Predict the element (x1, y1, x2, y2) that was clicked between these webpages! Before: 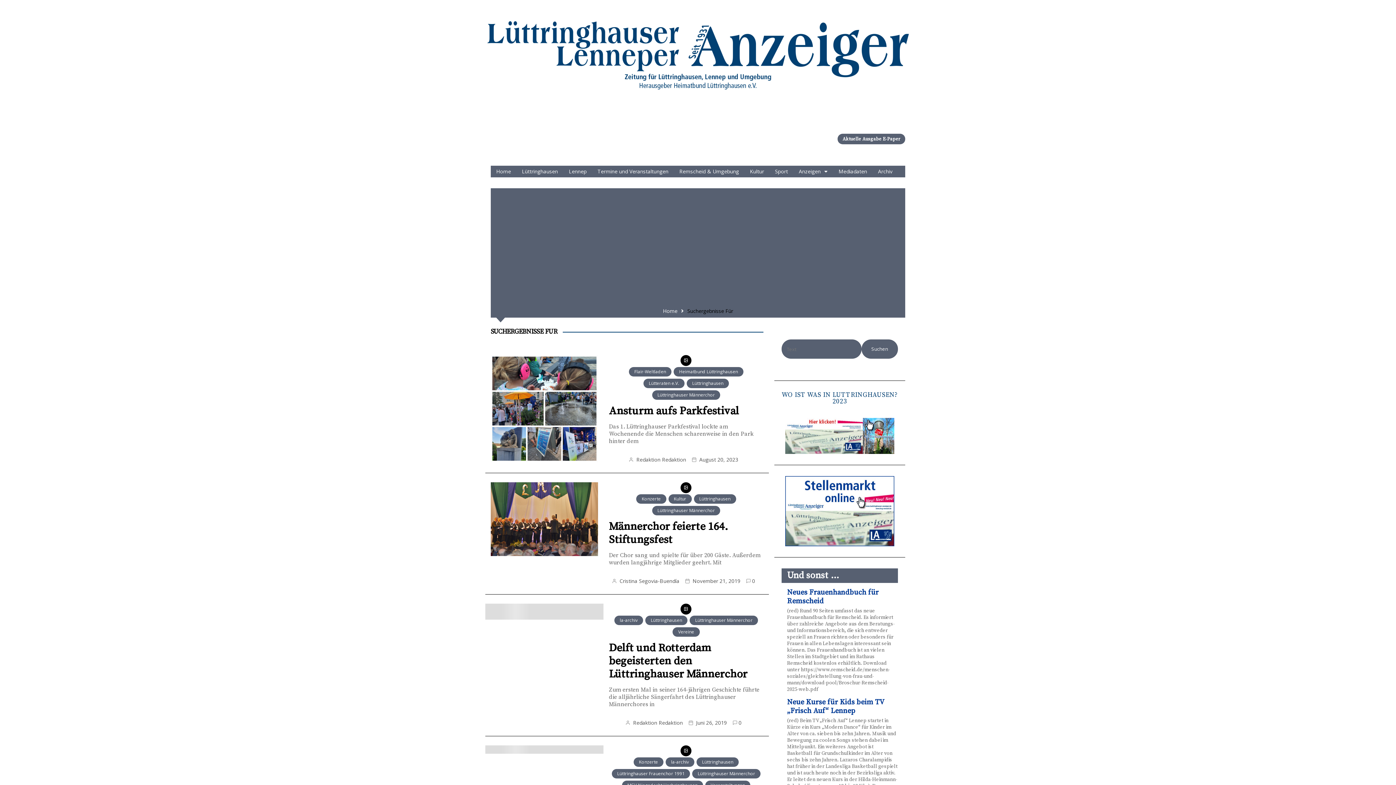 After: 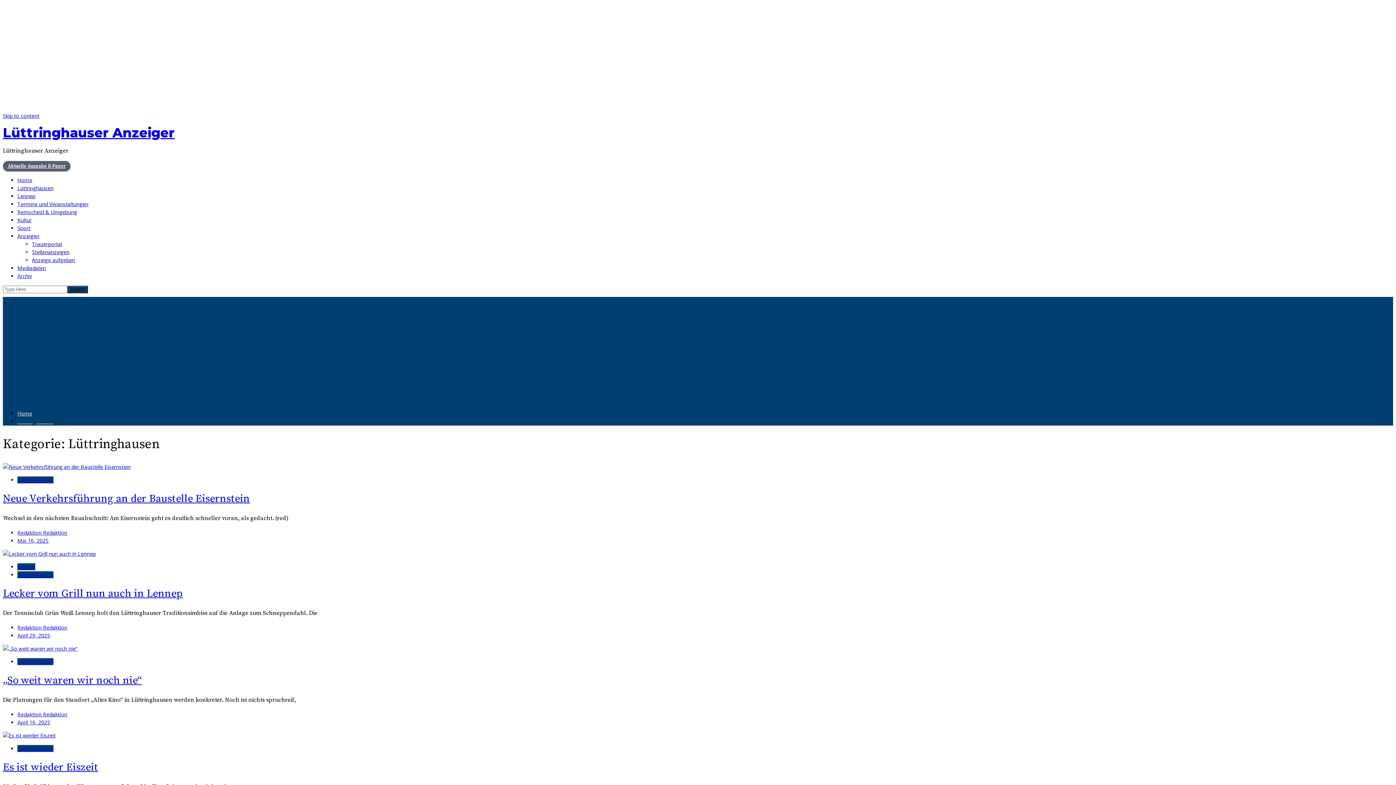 Action: label: Lüttringhausen bbox: (645, 616, 687, 625)